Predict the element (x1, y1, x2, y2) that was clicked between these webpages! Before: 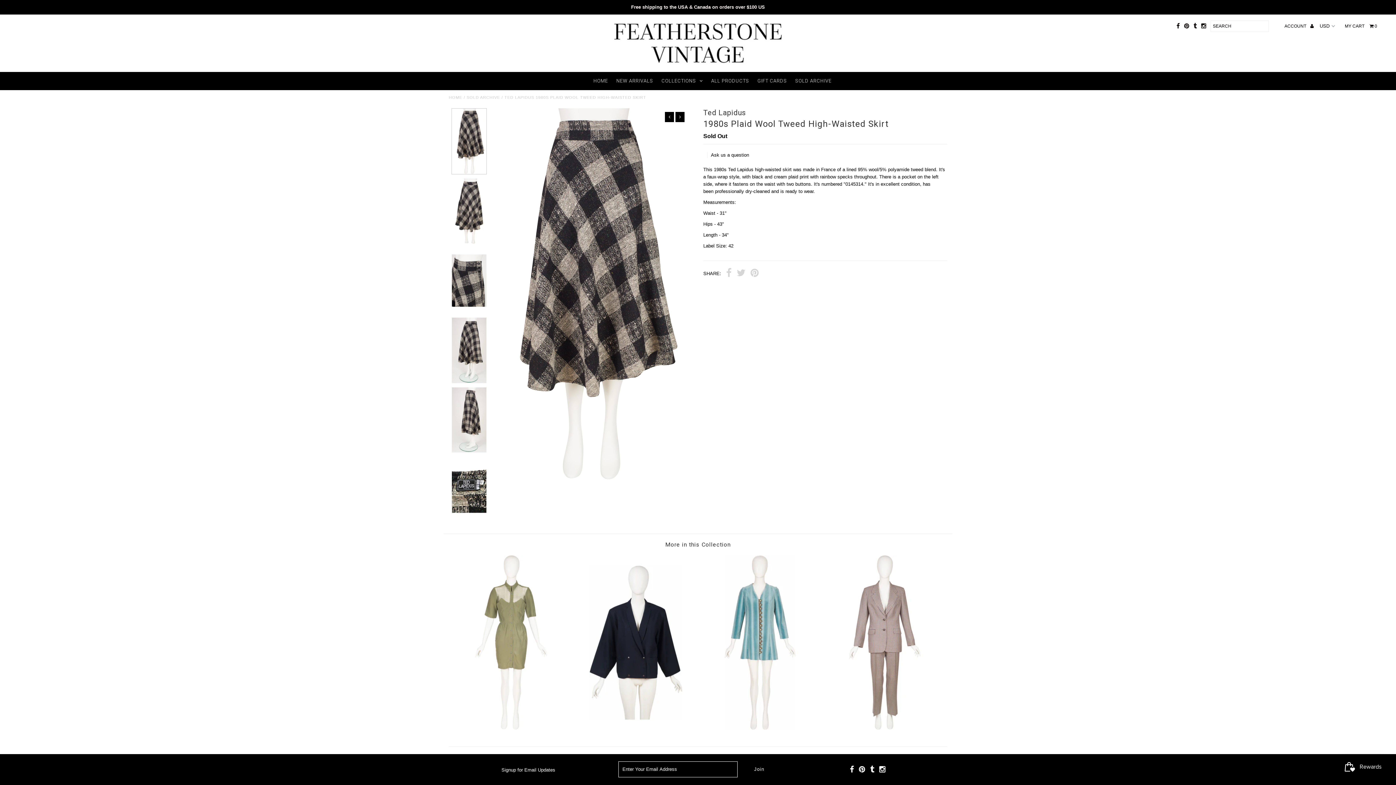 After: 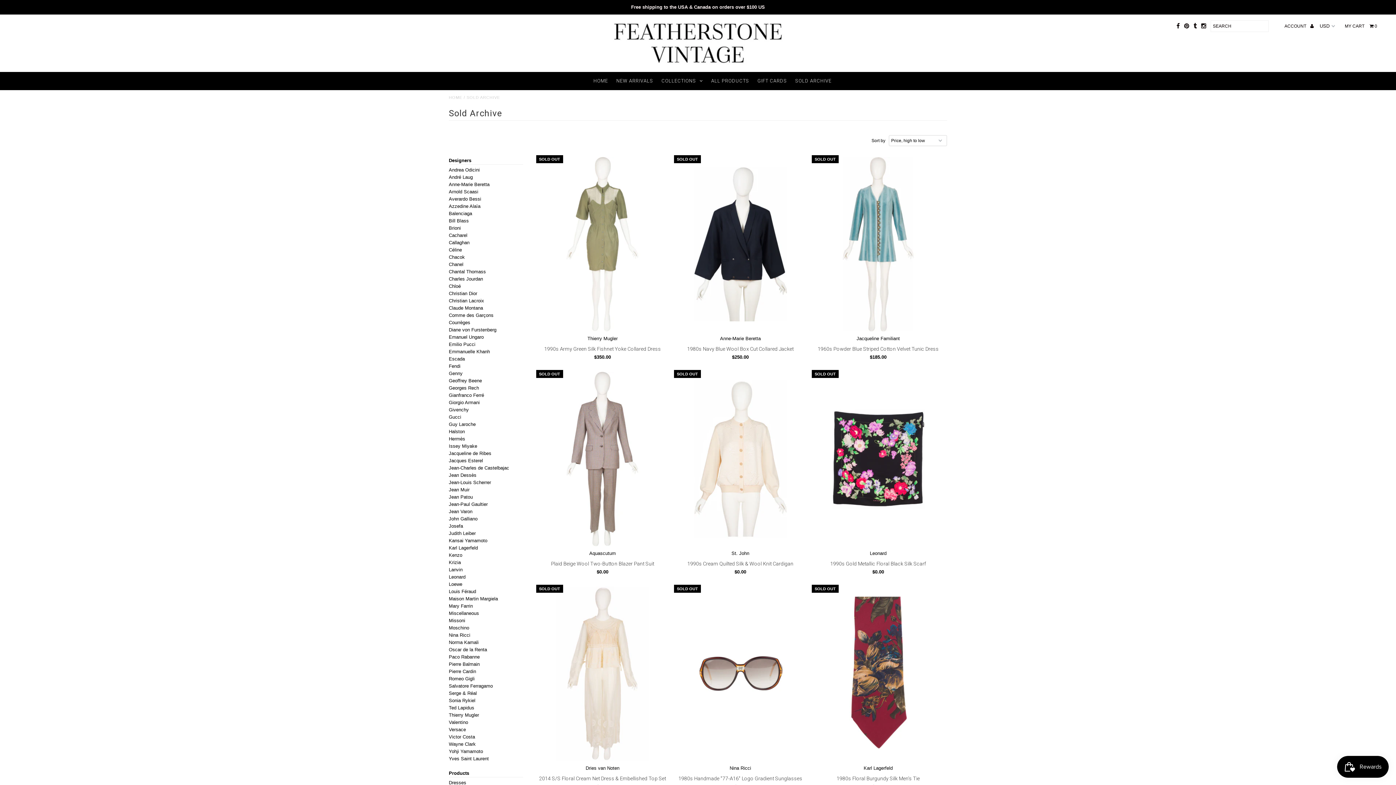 Action: label: More in this Collection bbox: (665, 541, 730, 548)